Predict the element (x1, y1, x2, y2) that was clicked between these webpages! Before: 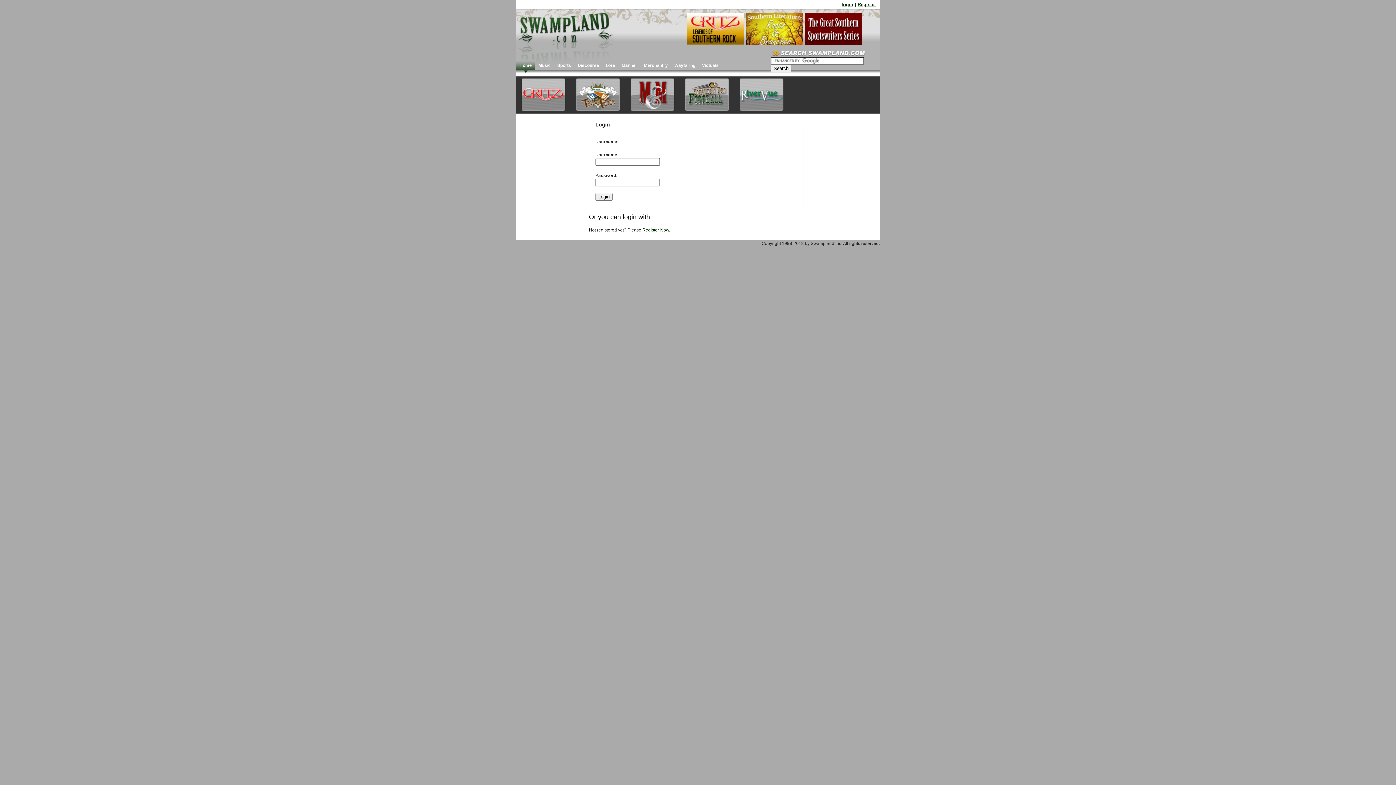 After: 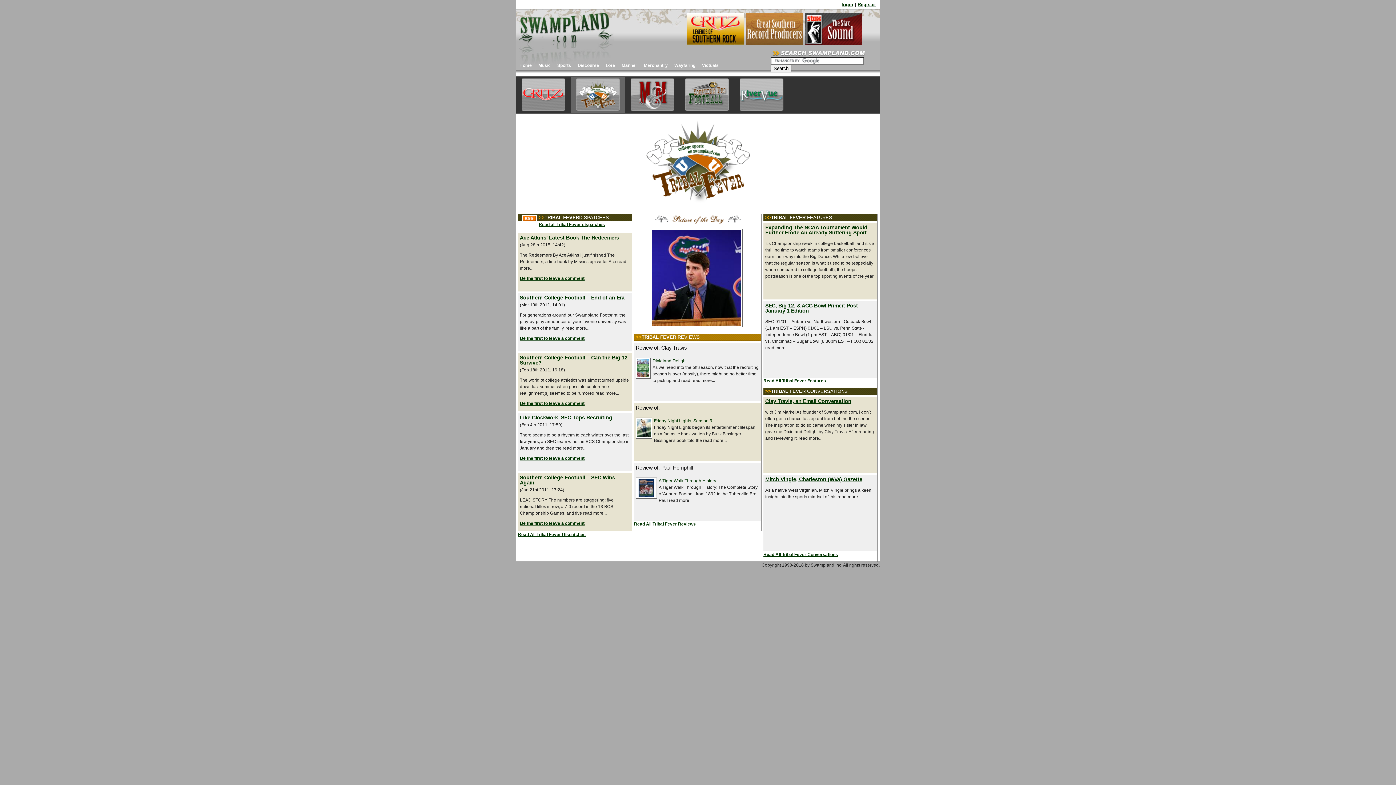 Action: bbox: (570, 76, 625, 112)